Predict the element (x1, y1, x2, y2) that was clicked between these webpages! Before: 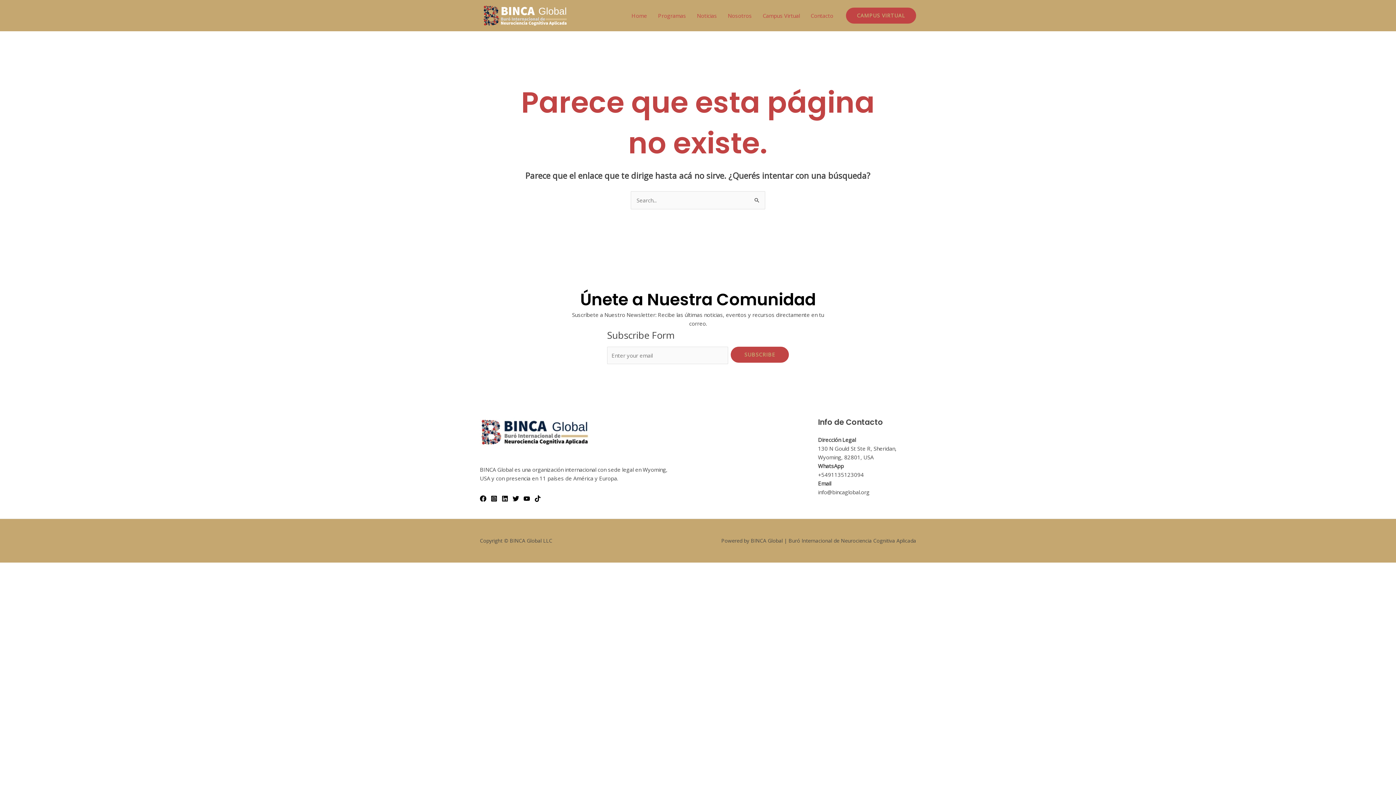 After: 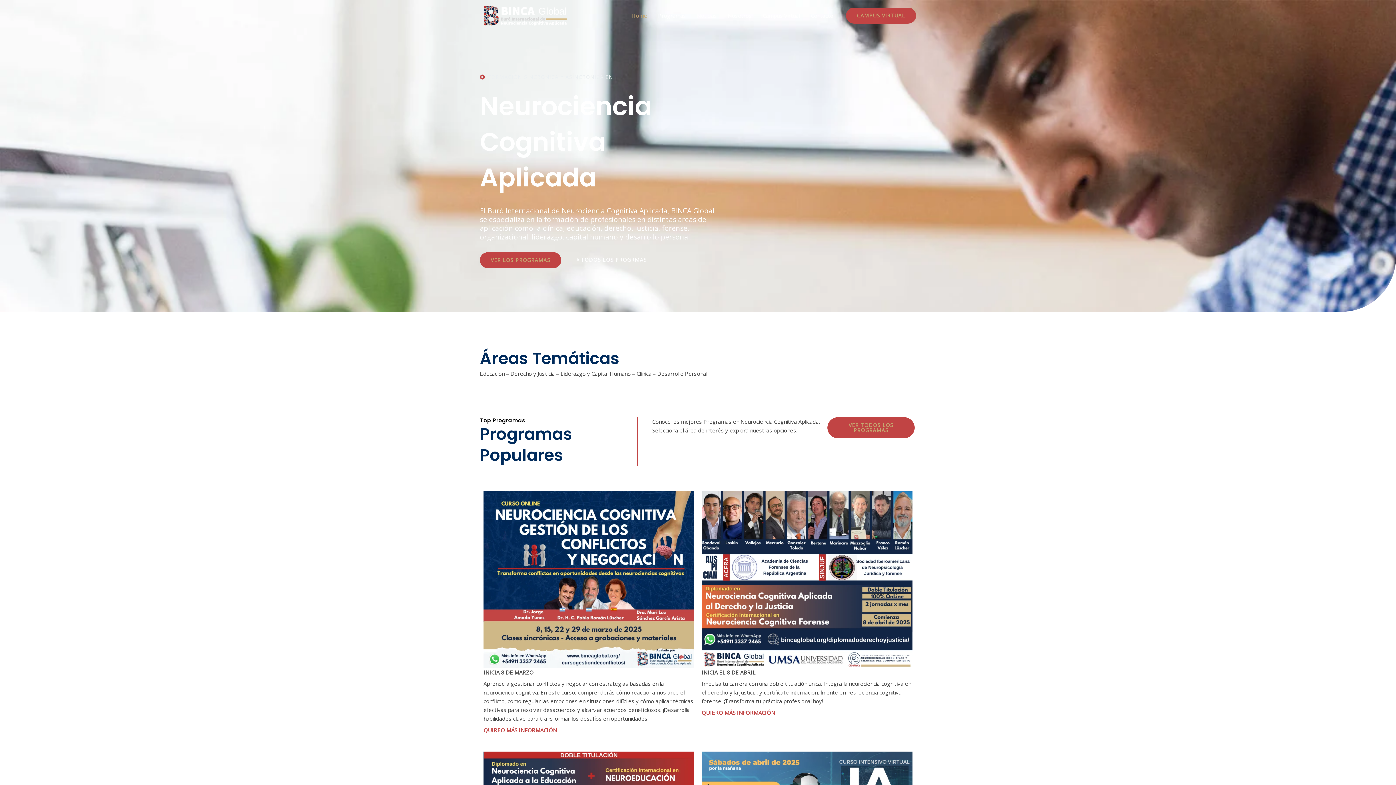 Action: bbox: (480, 11, 570, 18)